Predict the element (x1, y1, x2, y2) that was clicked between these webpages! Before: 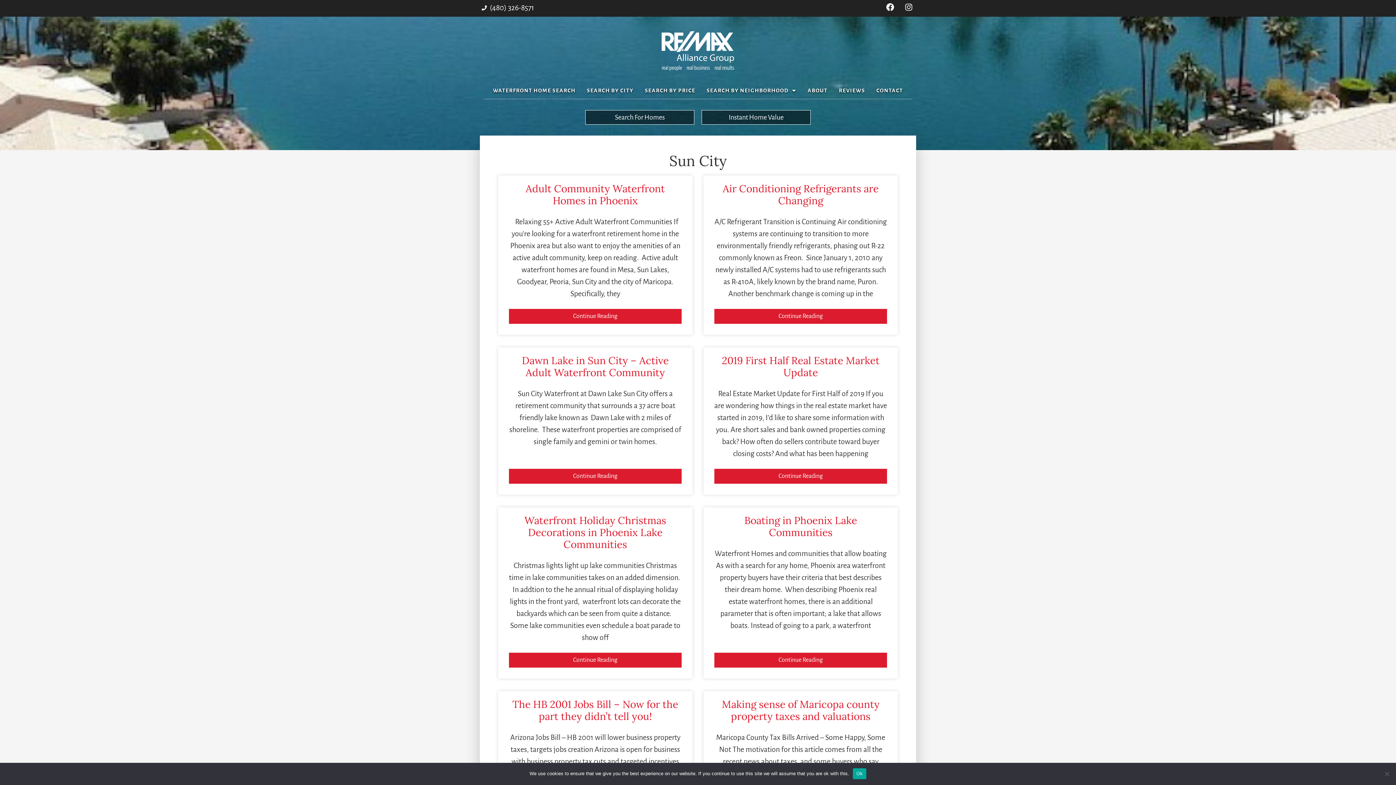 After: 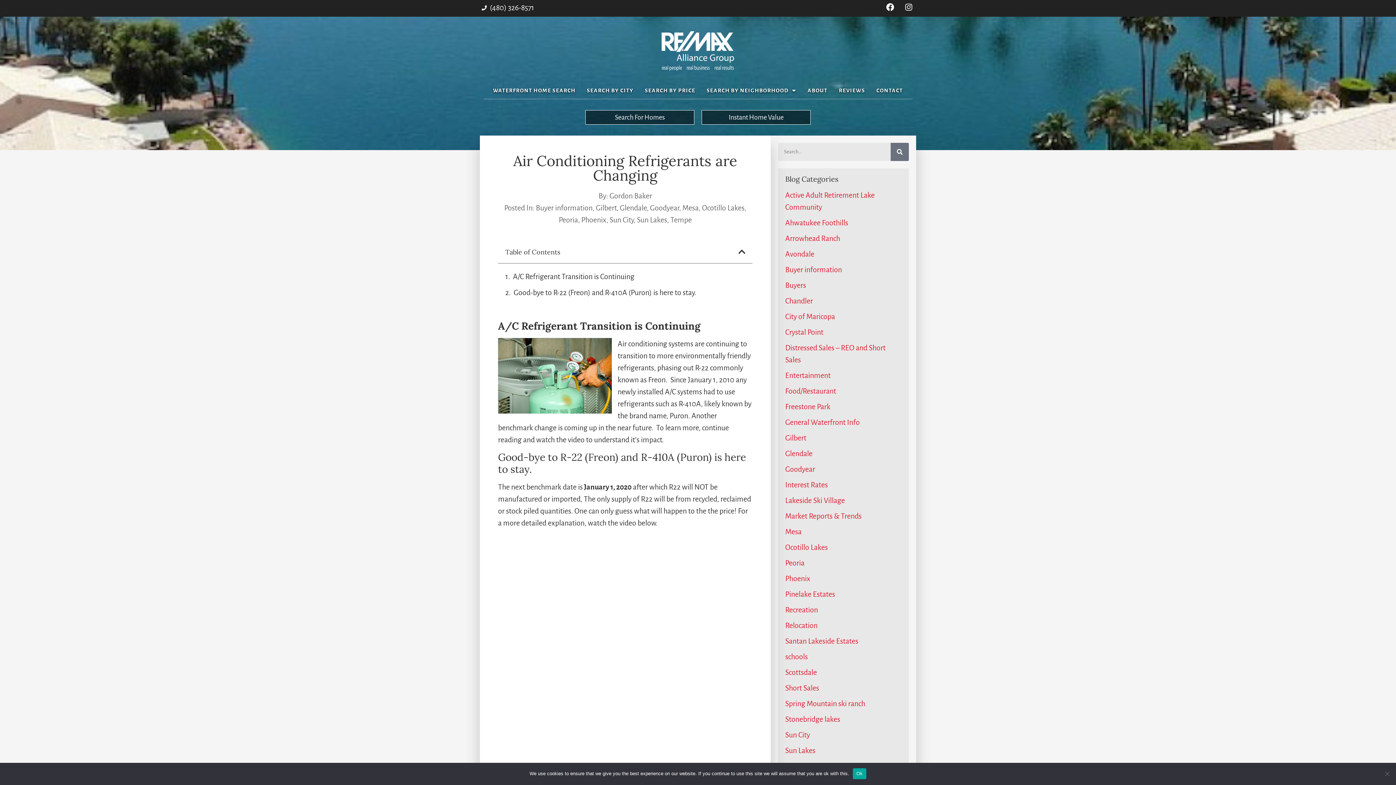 Action: label: Read more about Air Conditioning Refrigerants are Changing bbox: (714, 309, 887, 324)